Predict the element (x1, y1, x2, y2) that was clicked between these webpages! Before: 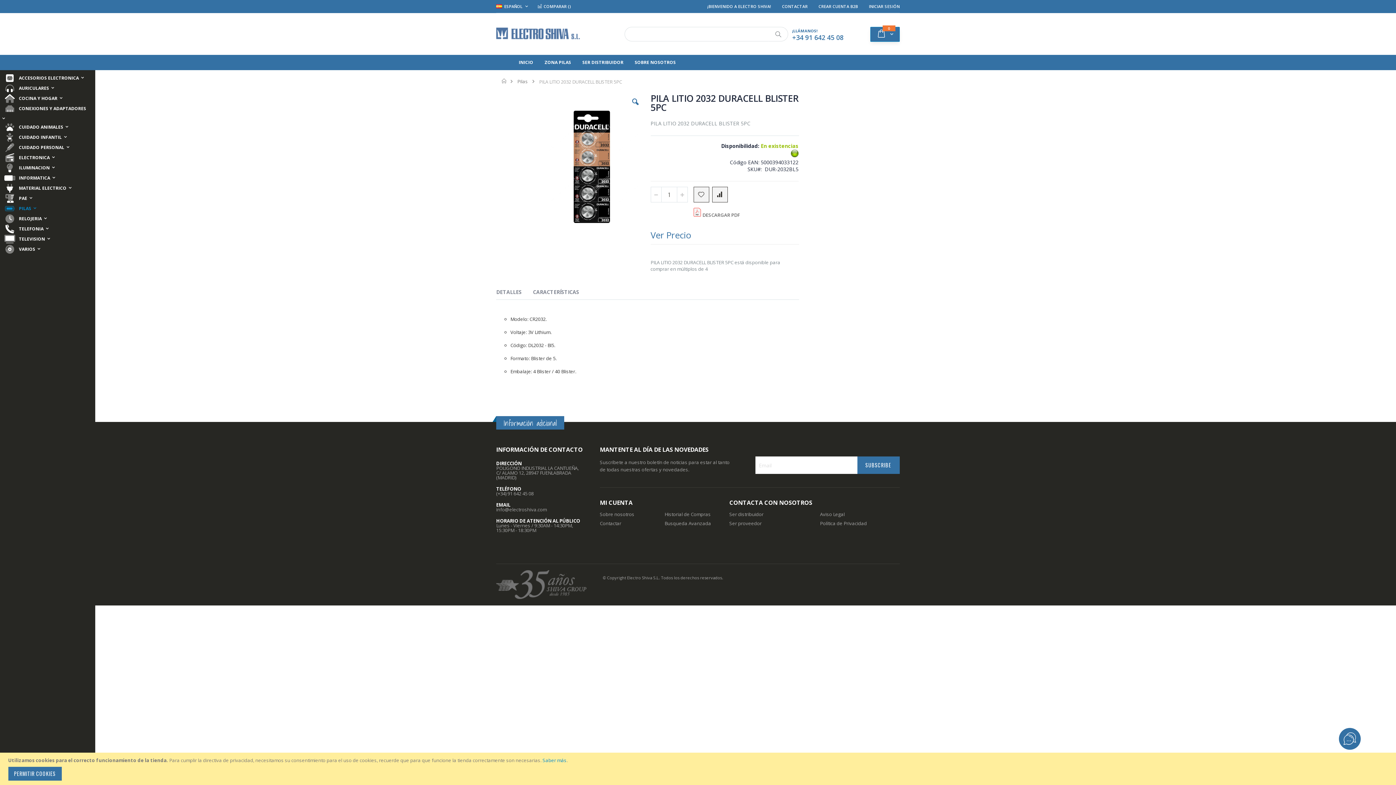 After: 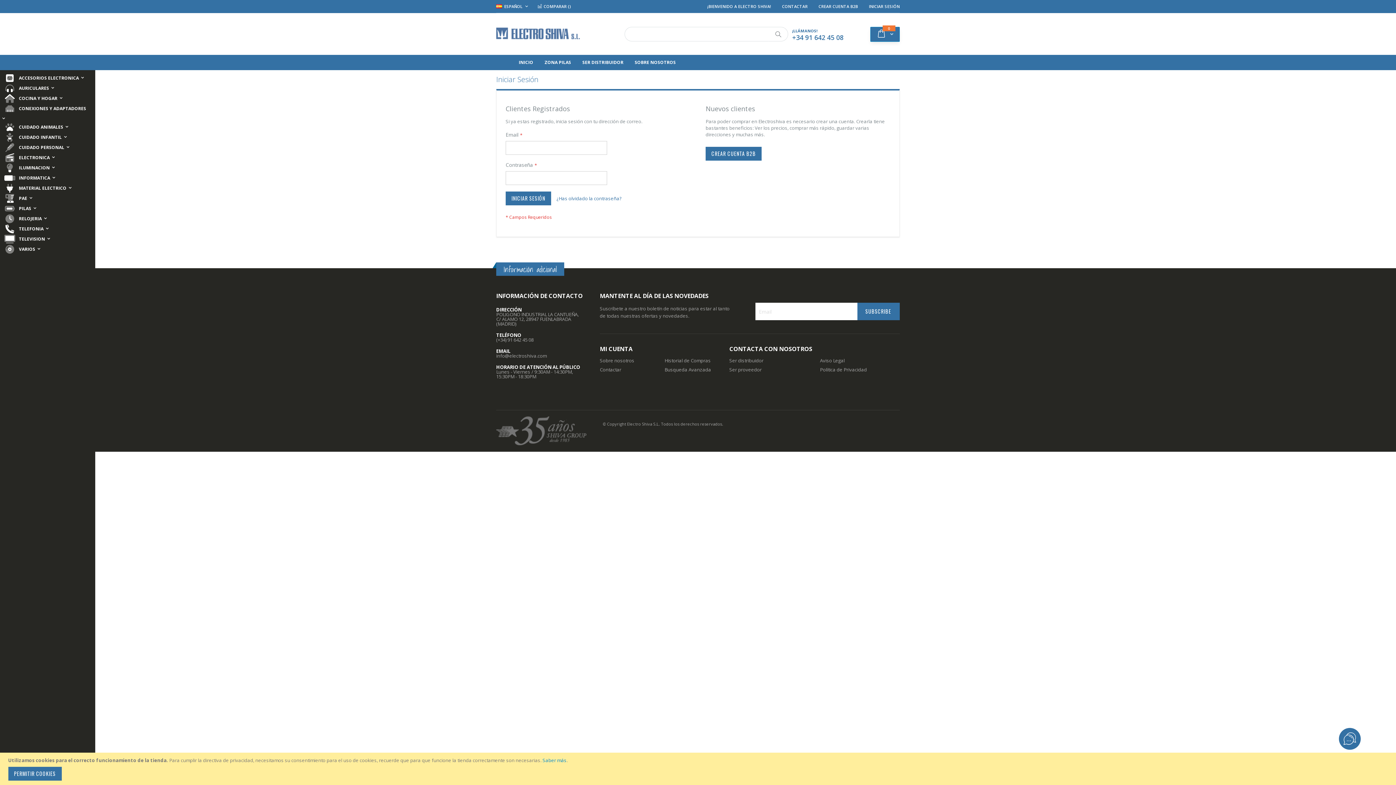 Action: bbox: (664, 511, 710, 517) label: Historial de Compras